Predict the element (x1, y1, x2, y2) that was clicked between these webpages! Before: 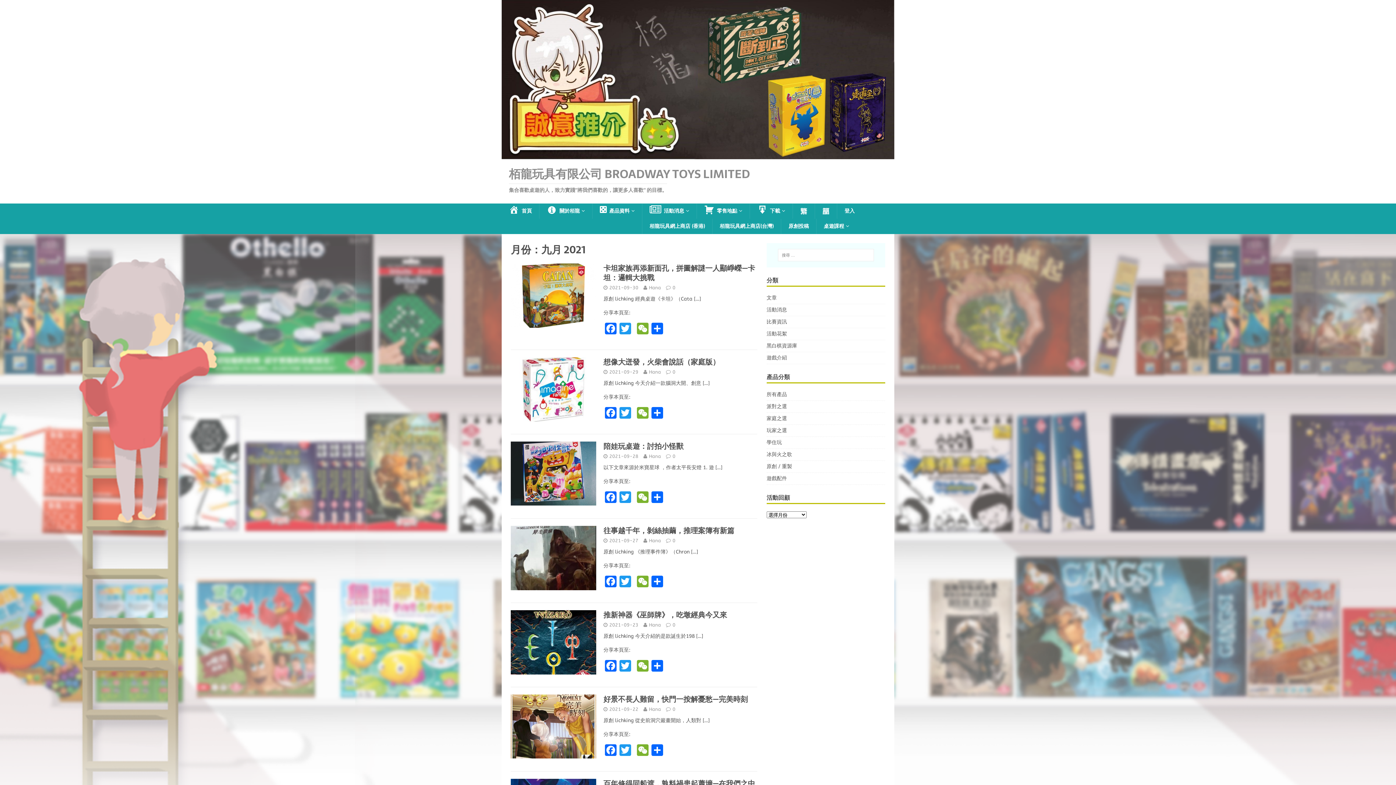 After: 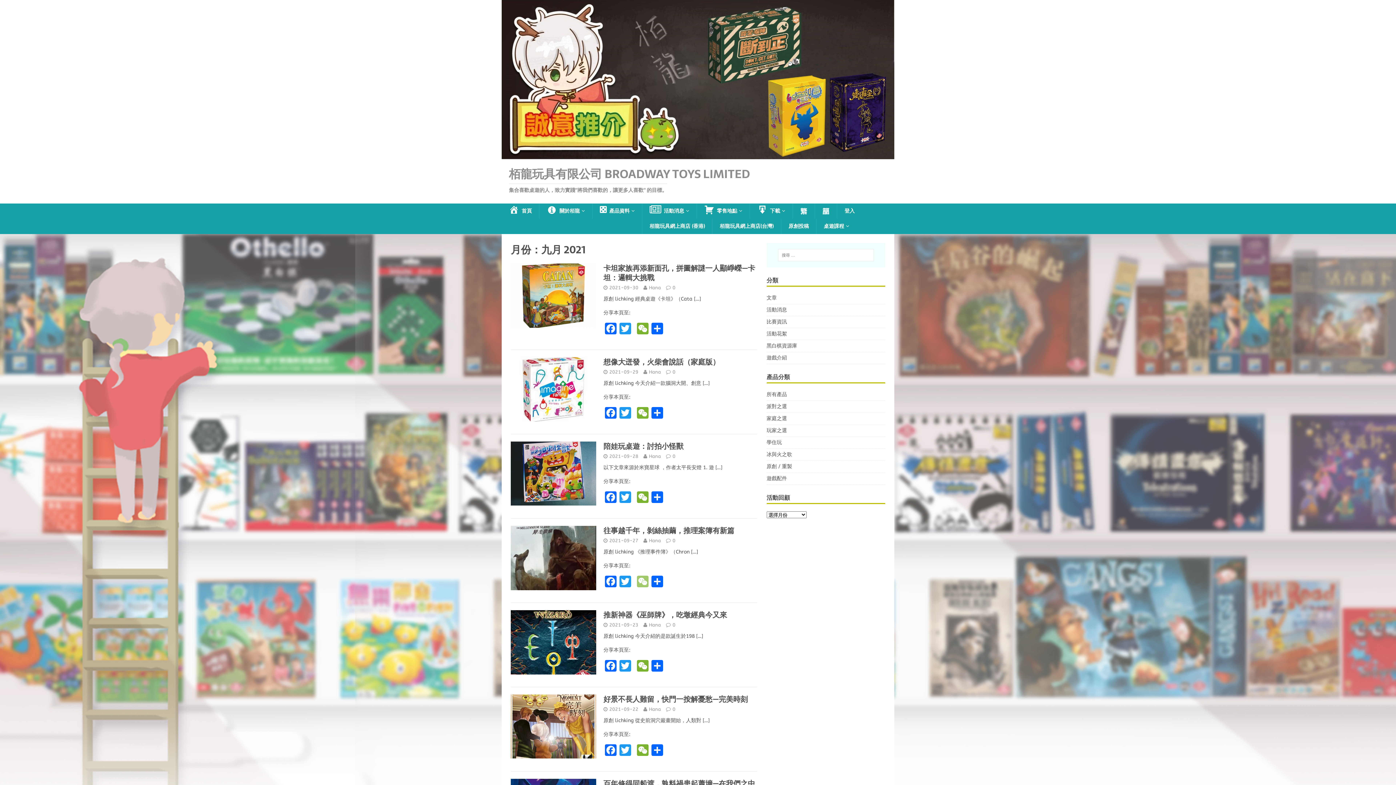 Action: label: WeChat bbox: (635, 575, 650, 589)